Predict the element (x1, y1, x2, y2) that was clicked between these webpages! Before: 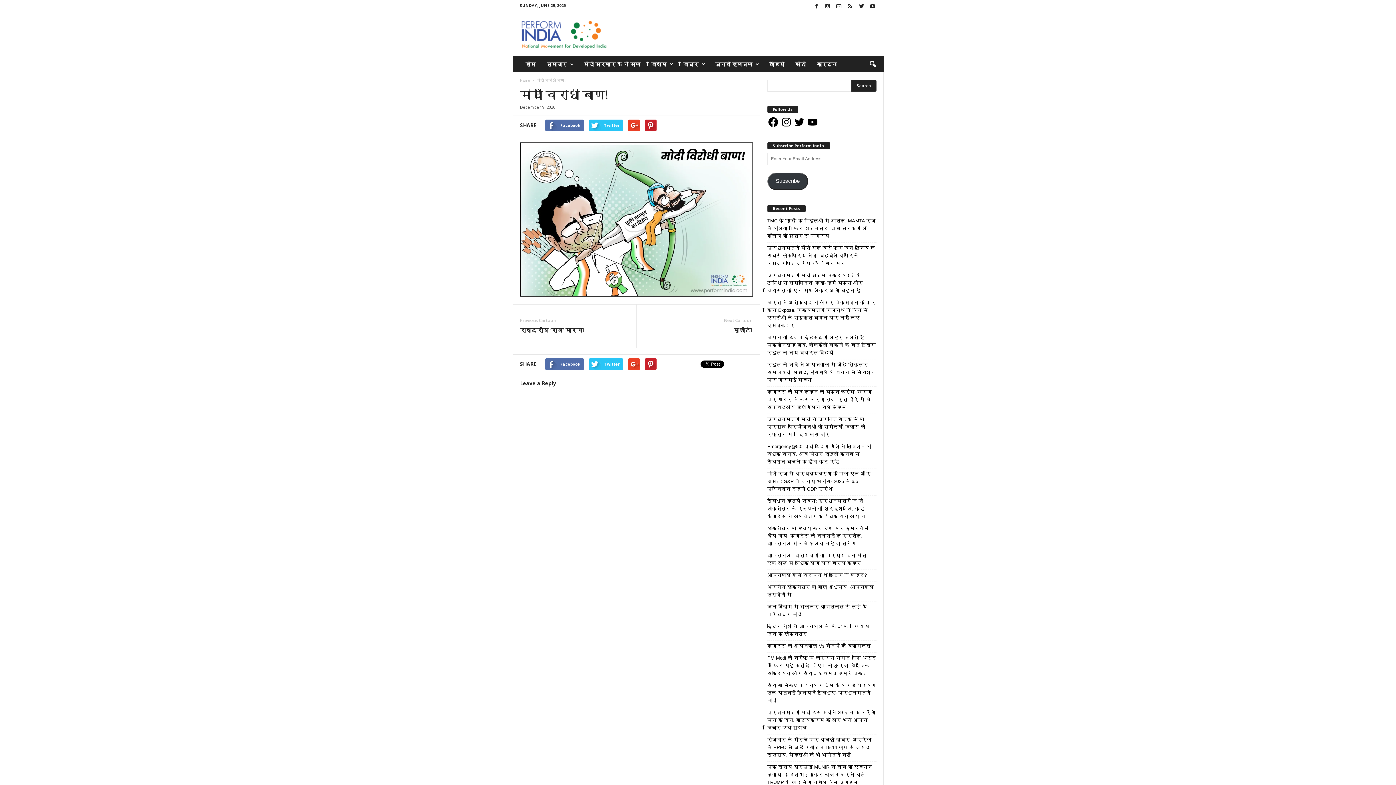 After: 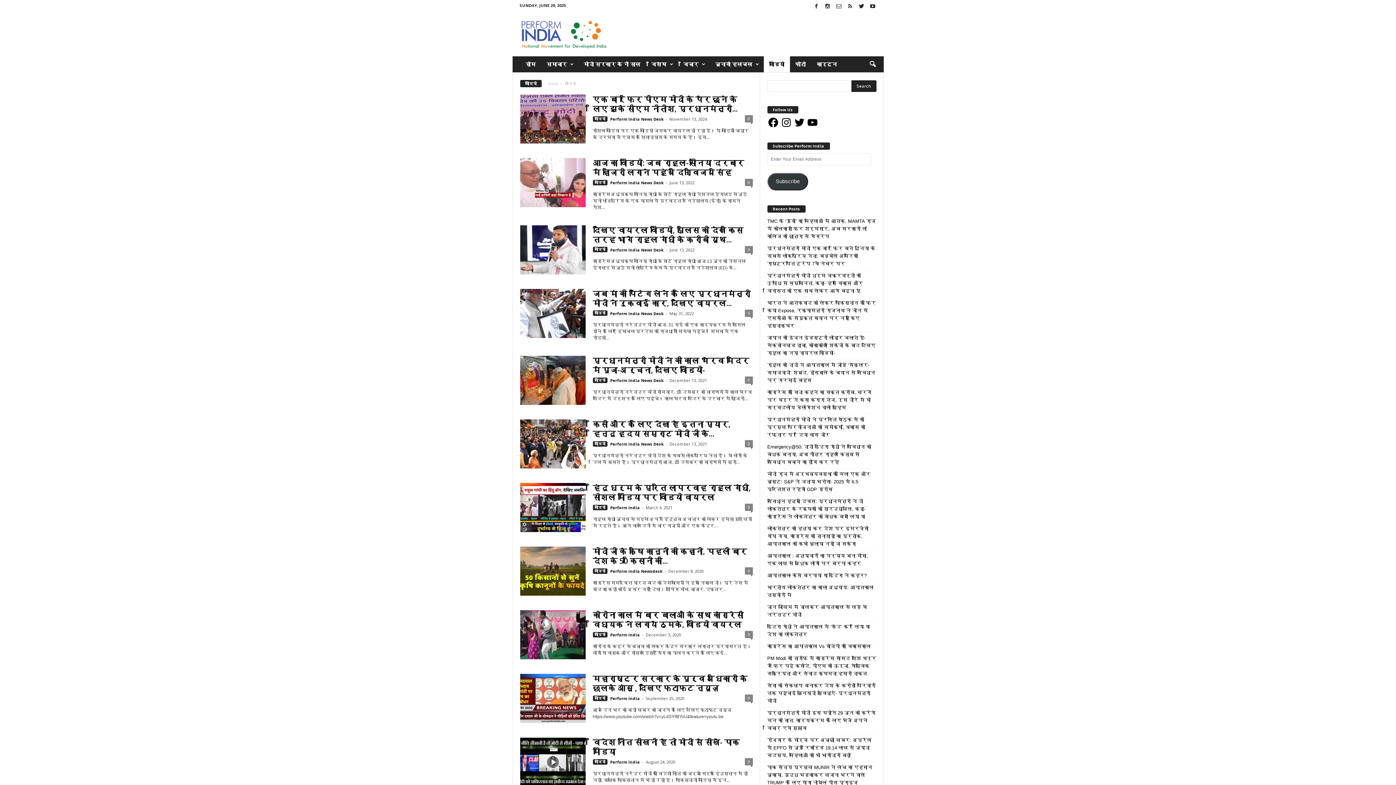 Action: bbox: (763, 56, 790, 72) label: वीडियो